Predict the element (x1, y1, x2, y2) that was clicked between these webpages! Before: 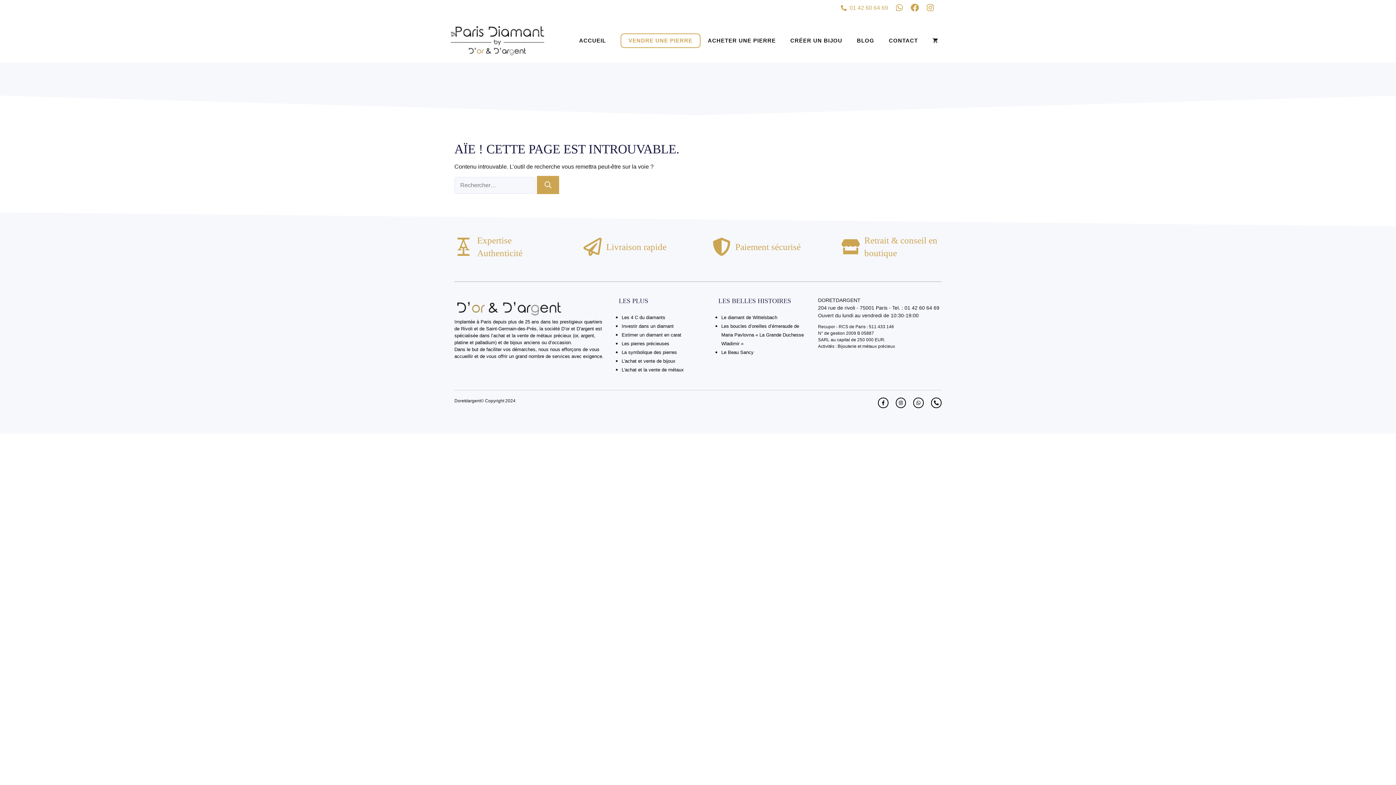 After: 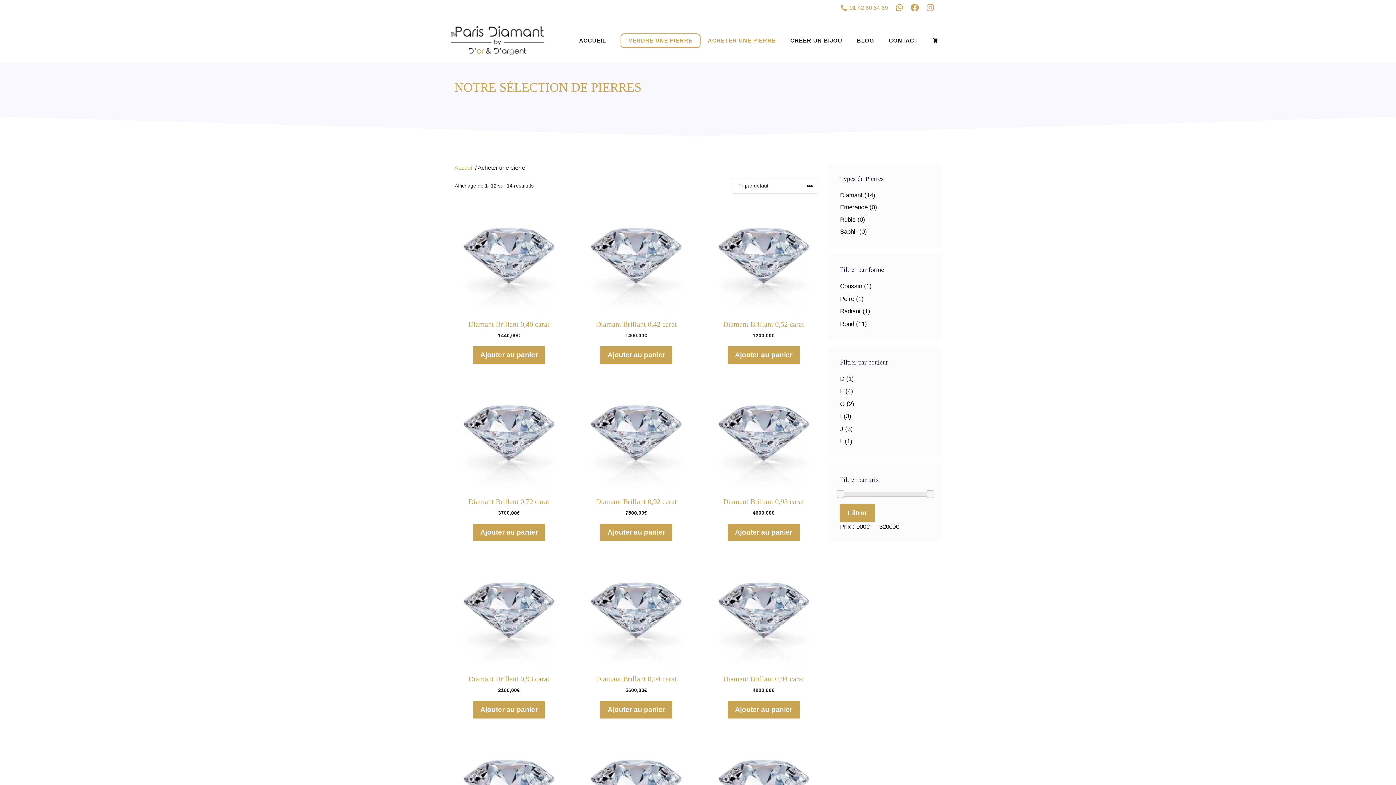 Action: bbox: (700, 29, 783, 51) label: ACHETER UNE PIERRE